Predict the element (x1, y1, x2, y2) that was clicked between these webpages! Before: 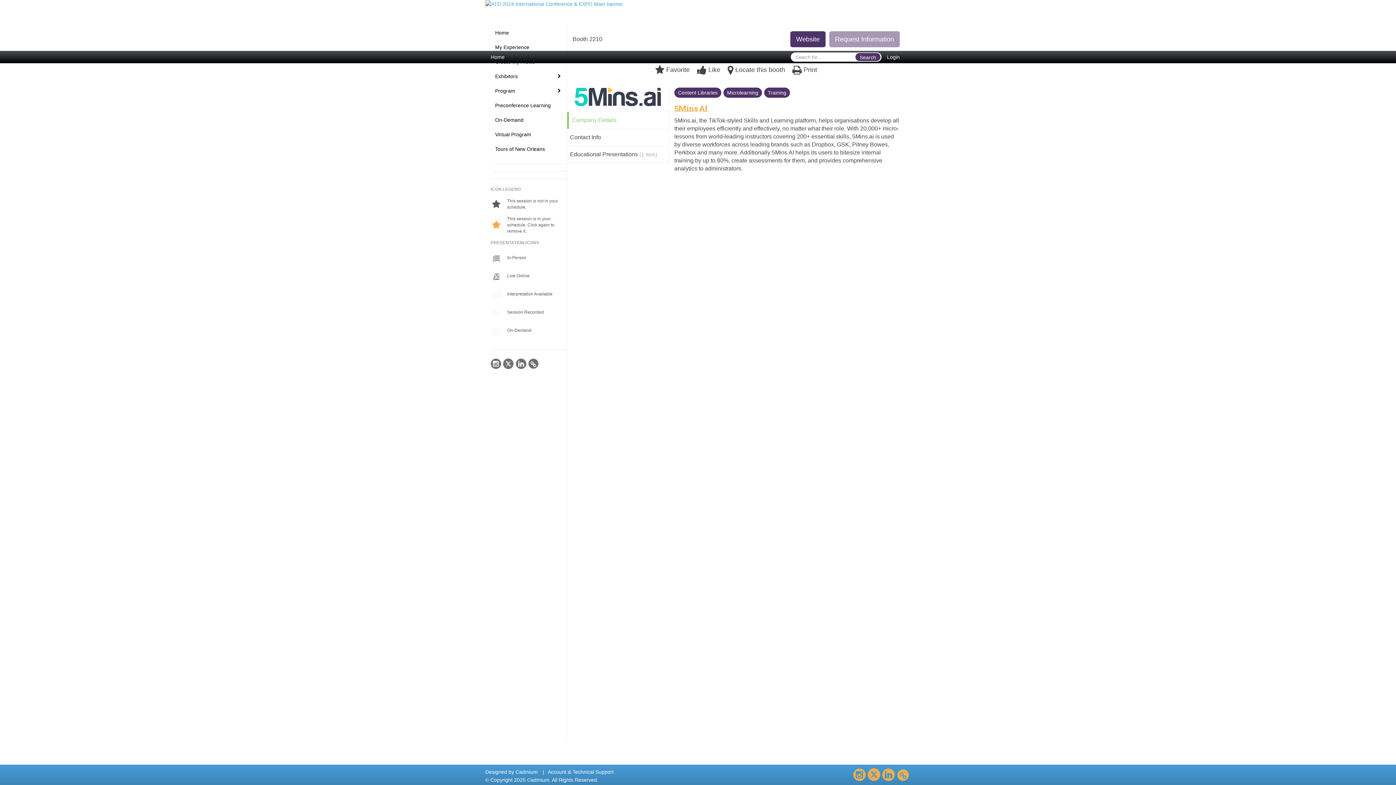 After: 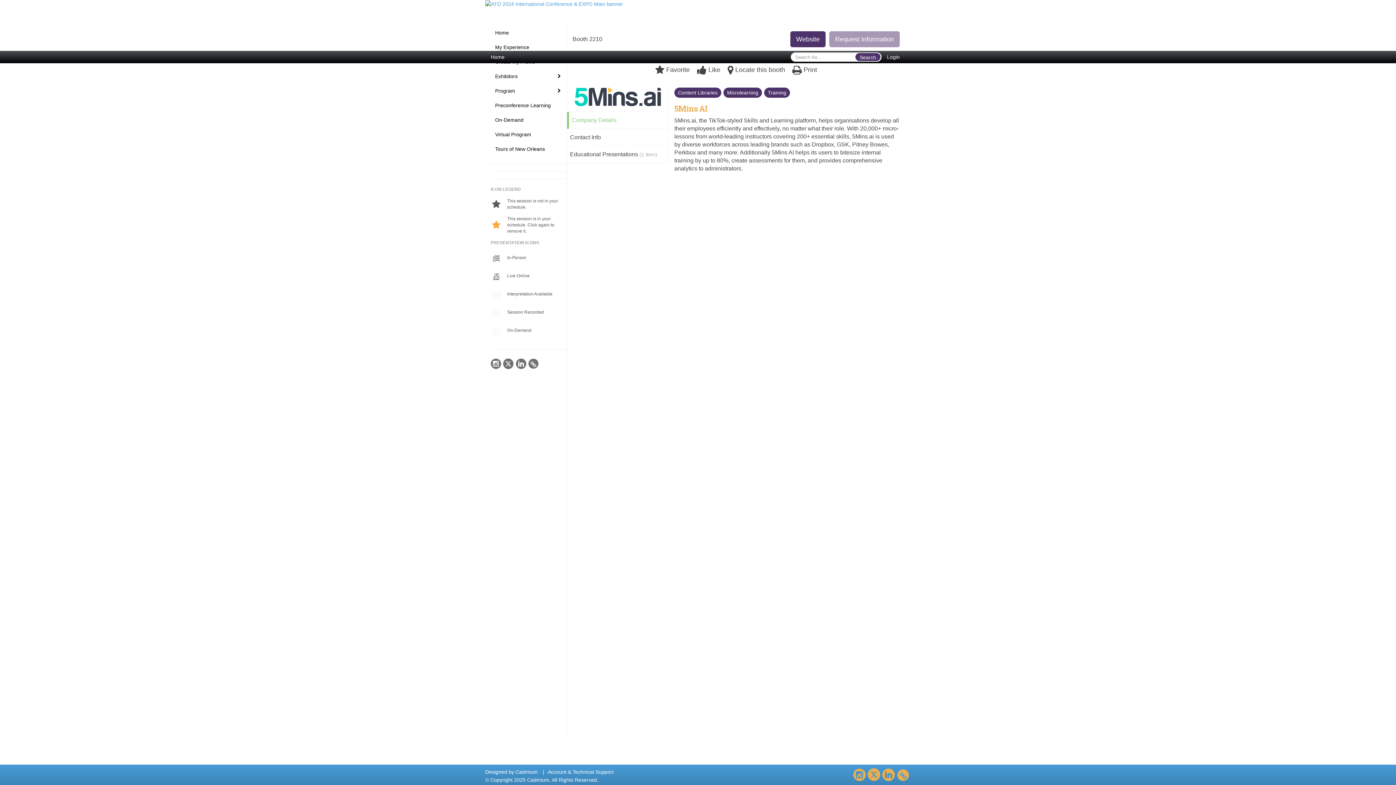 Action: bbox: (567, 112, 668, 128) label: Company Details